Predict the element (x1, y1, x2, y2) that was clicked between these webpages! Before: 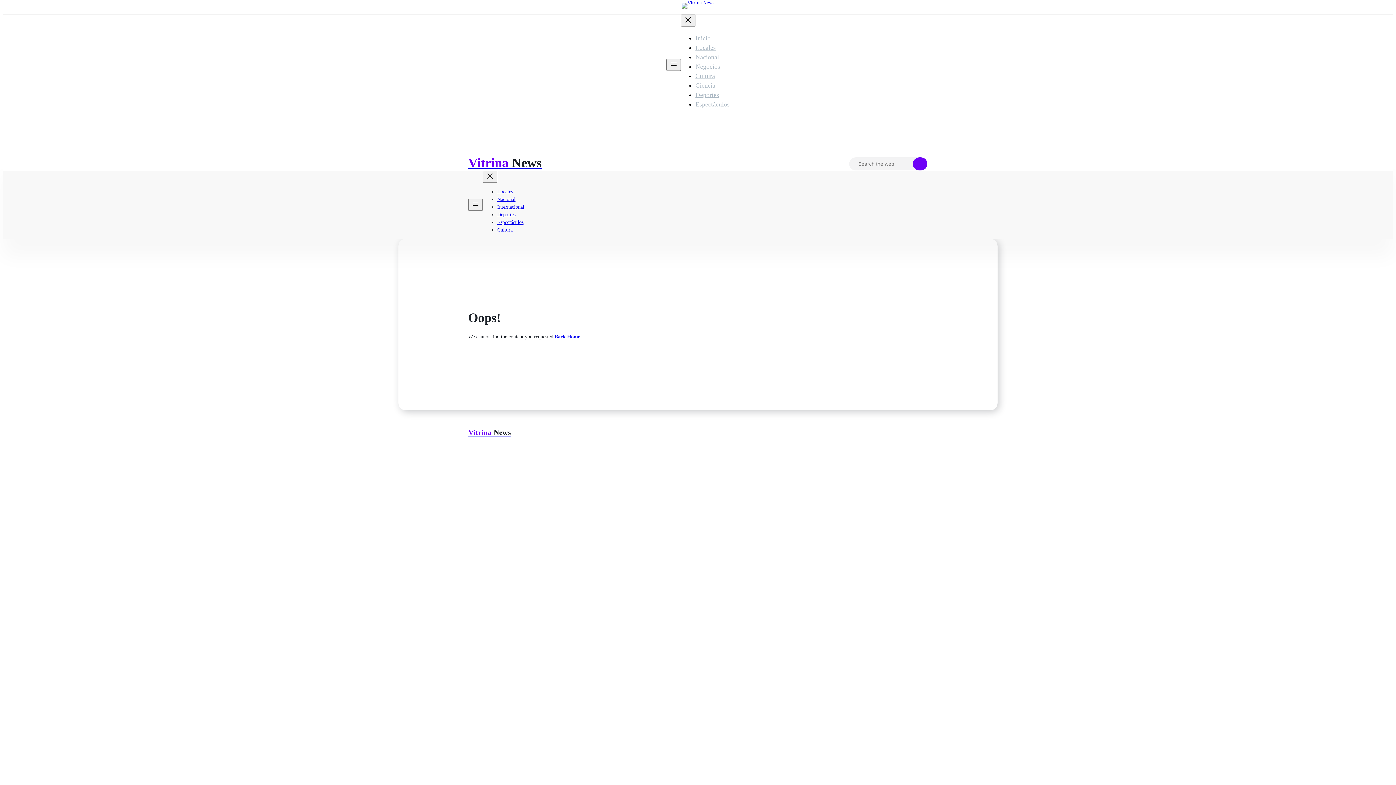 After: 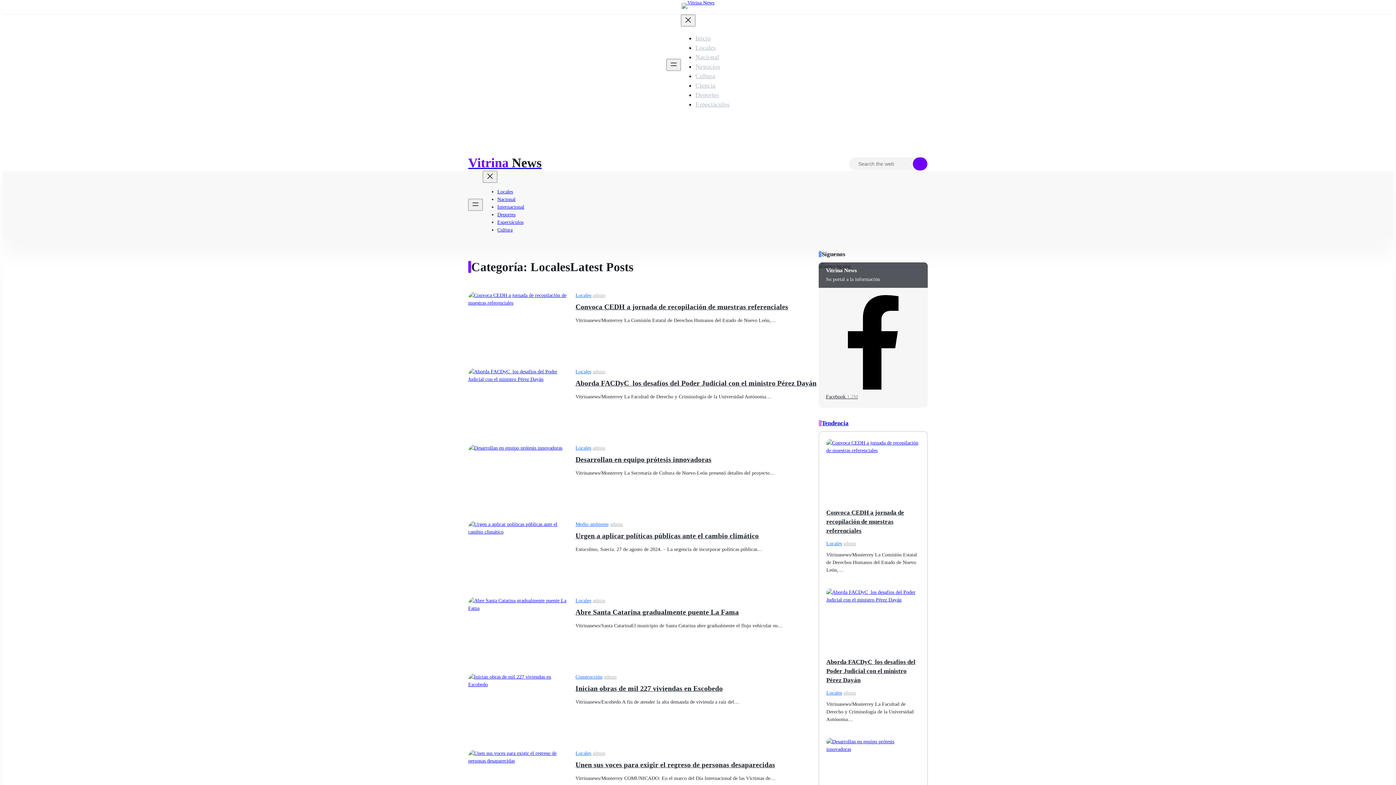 Action: label: Locales bbox: (695, 43, 716, 51)